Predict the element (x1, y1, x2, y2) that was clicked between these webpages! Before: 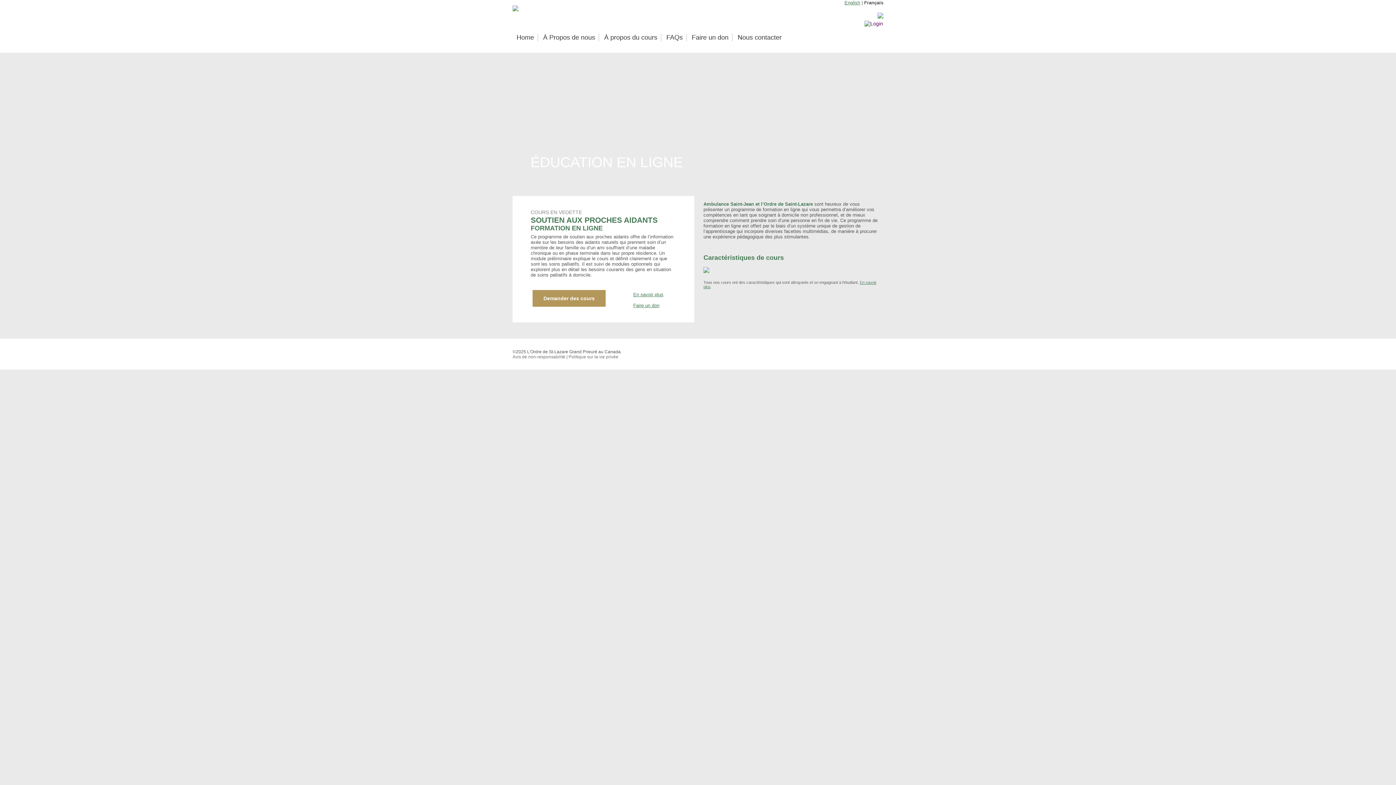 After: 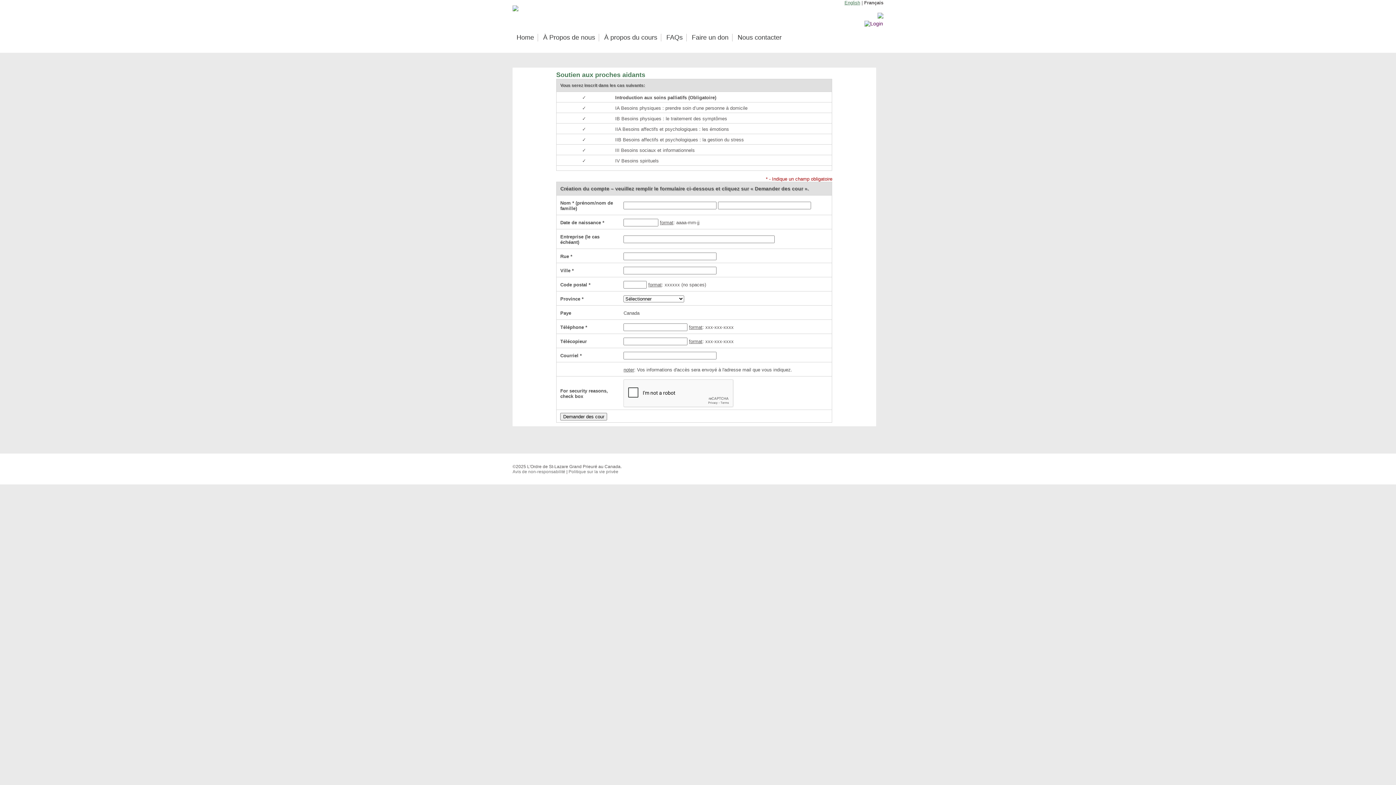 Action: label: Demander des cours bbox: (532, 290, 605, 306)